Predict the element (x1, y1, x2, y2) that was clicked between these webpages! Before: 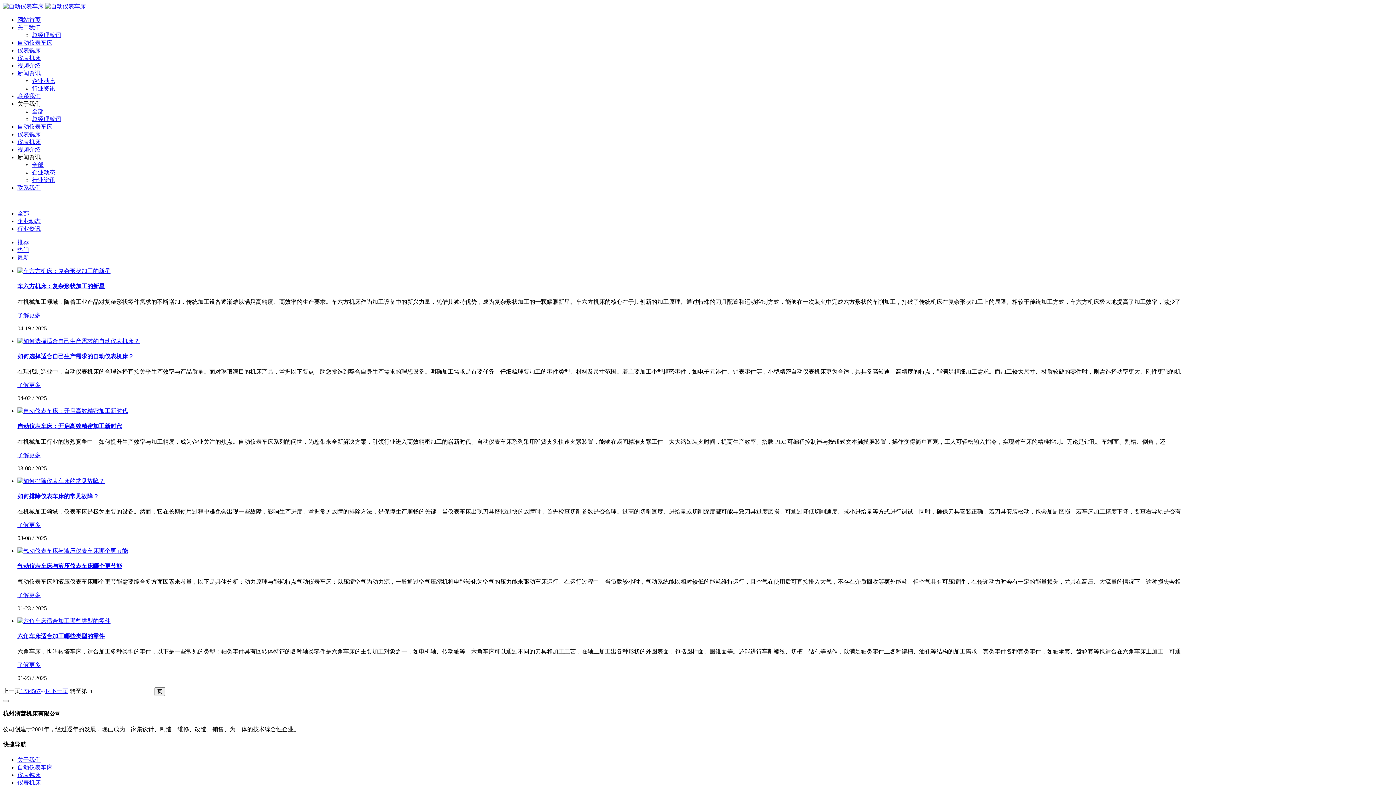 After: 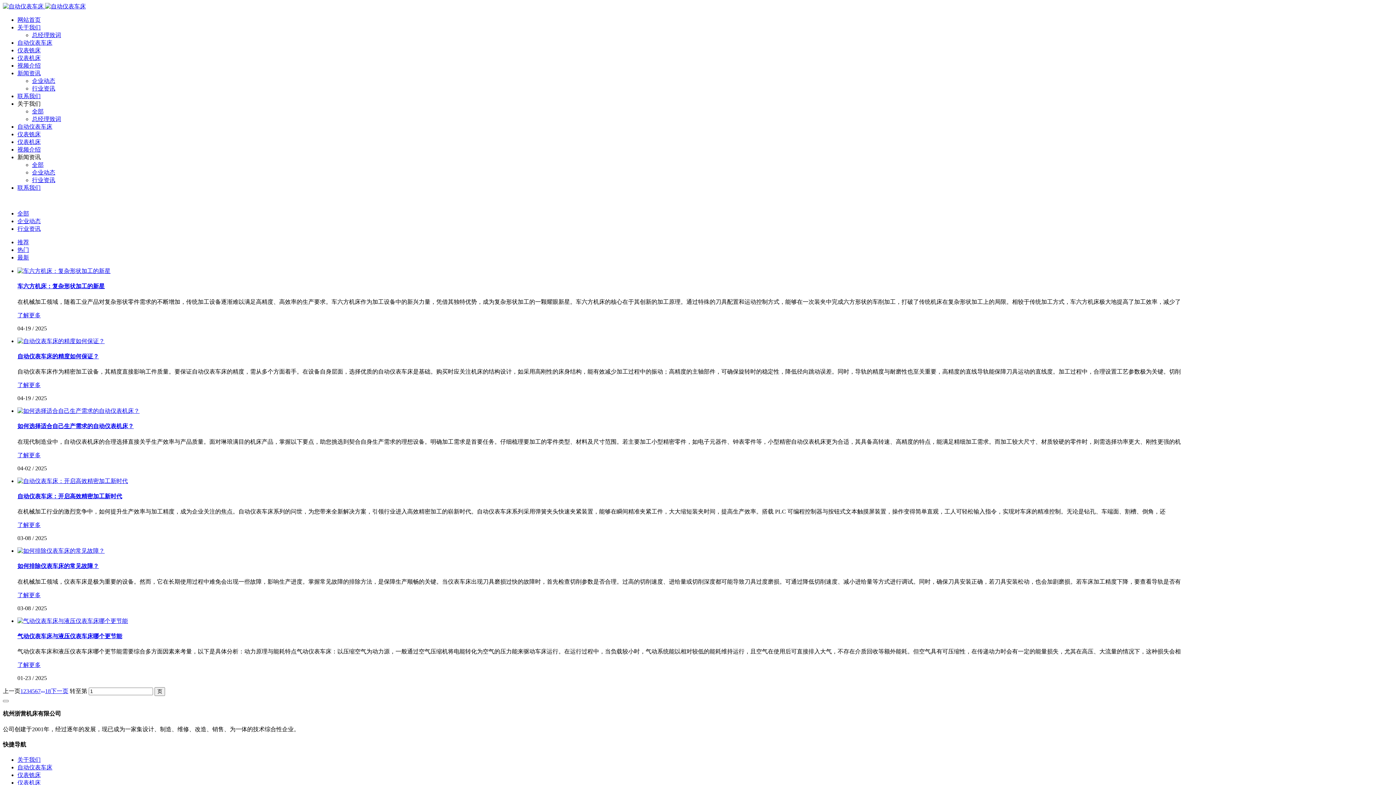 Action: bbox: (17, 210, 29, 216) label: 全部